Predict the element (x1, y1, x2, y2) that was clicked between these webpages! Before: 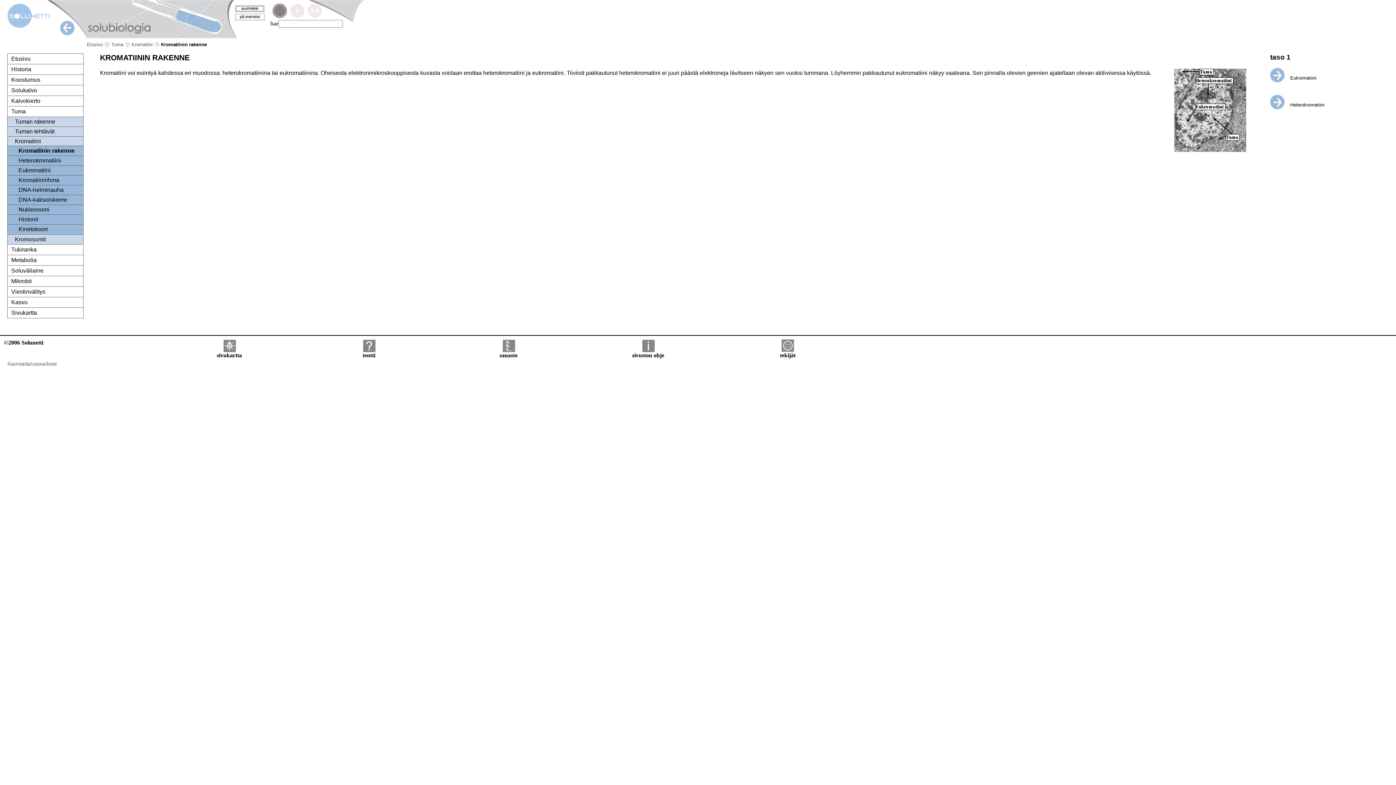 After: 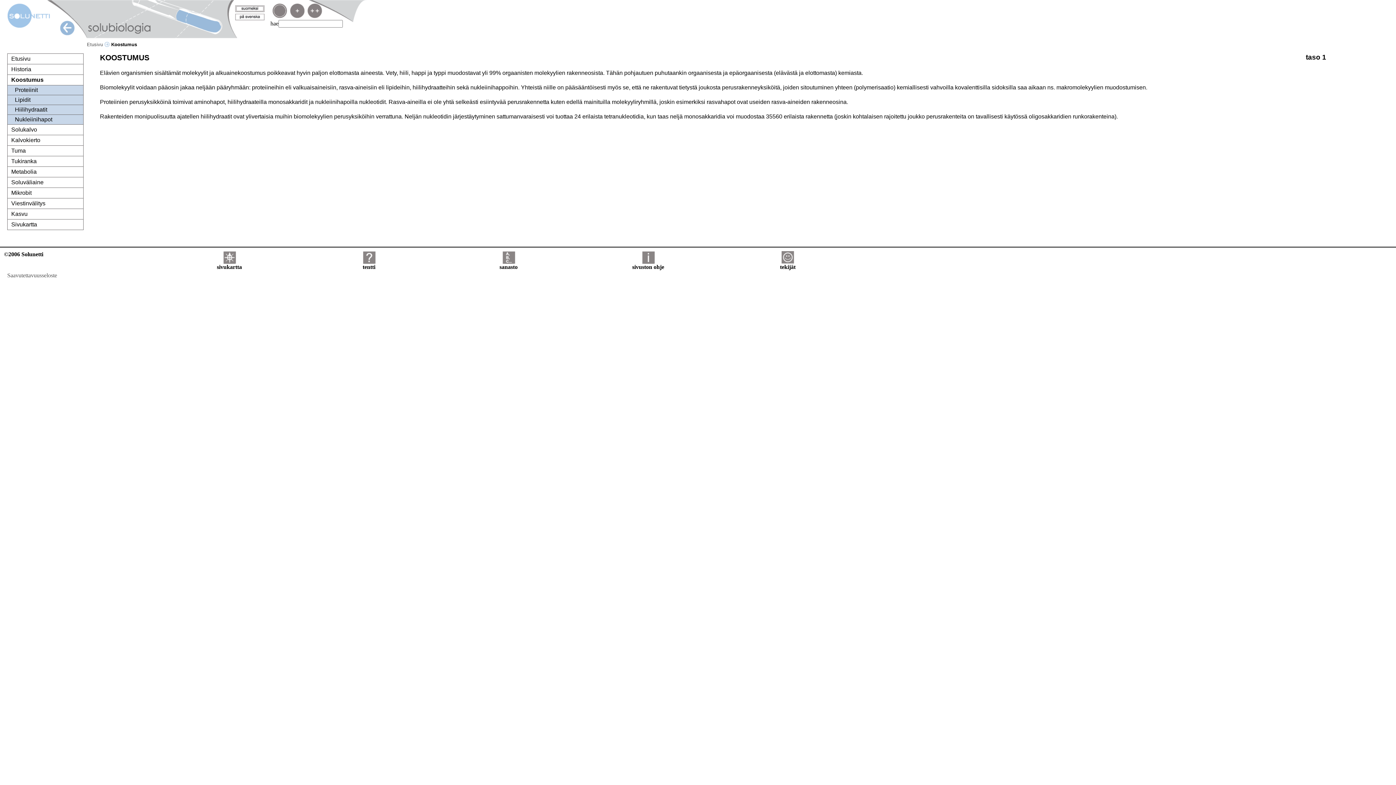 Action: label: Koostumus bbox: (11, 76, 40, 83)